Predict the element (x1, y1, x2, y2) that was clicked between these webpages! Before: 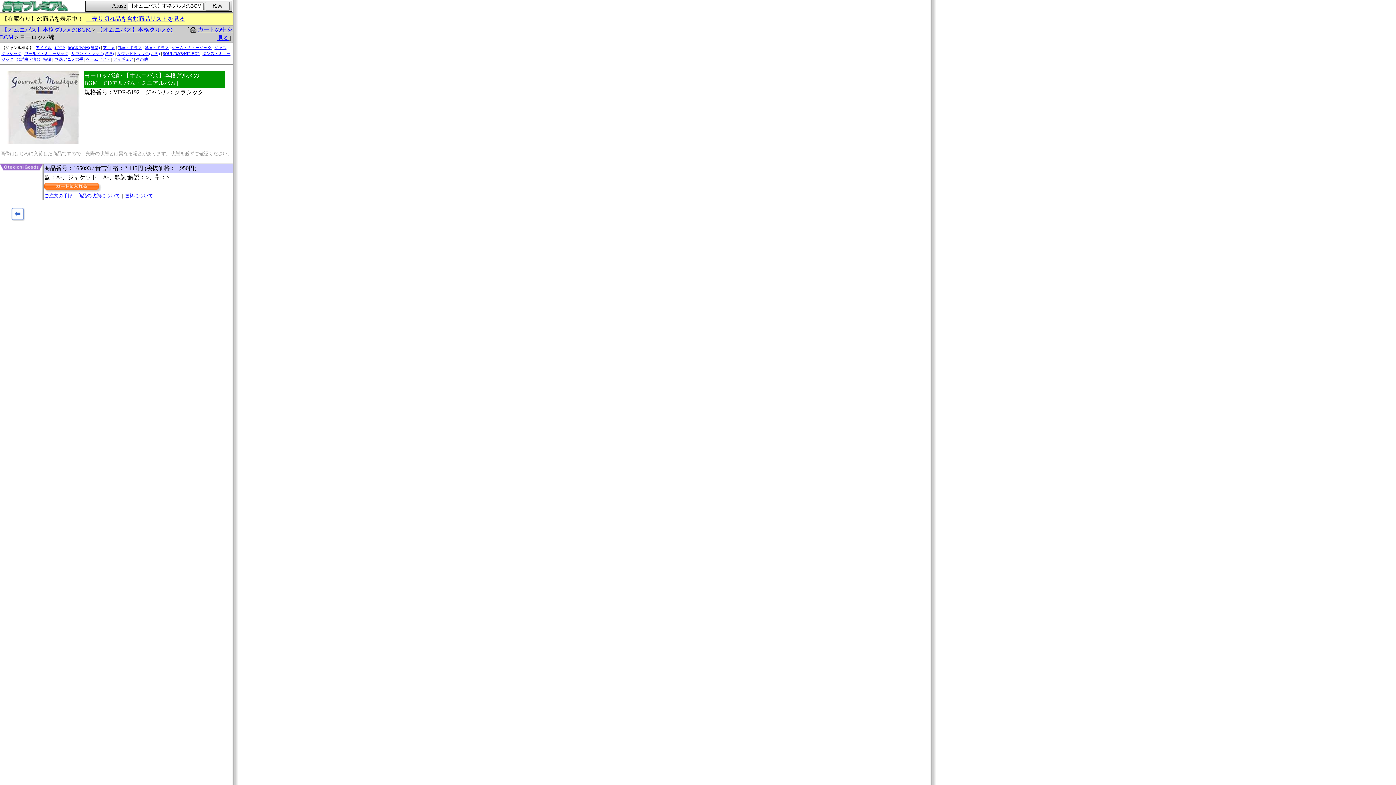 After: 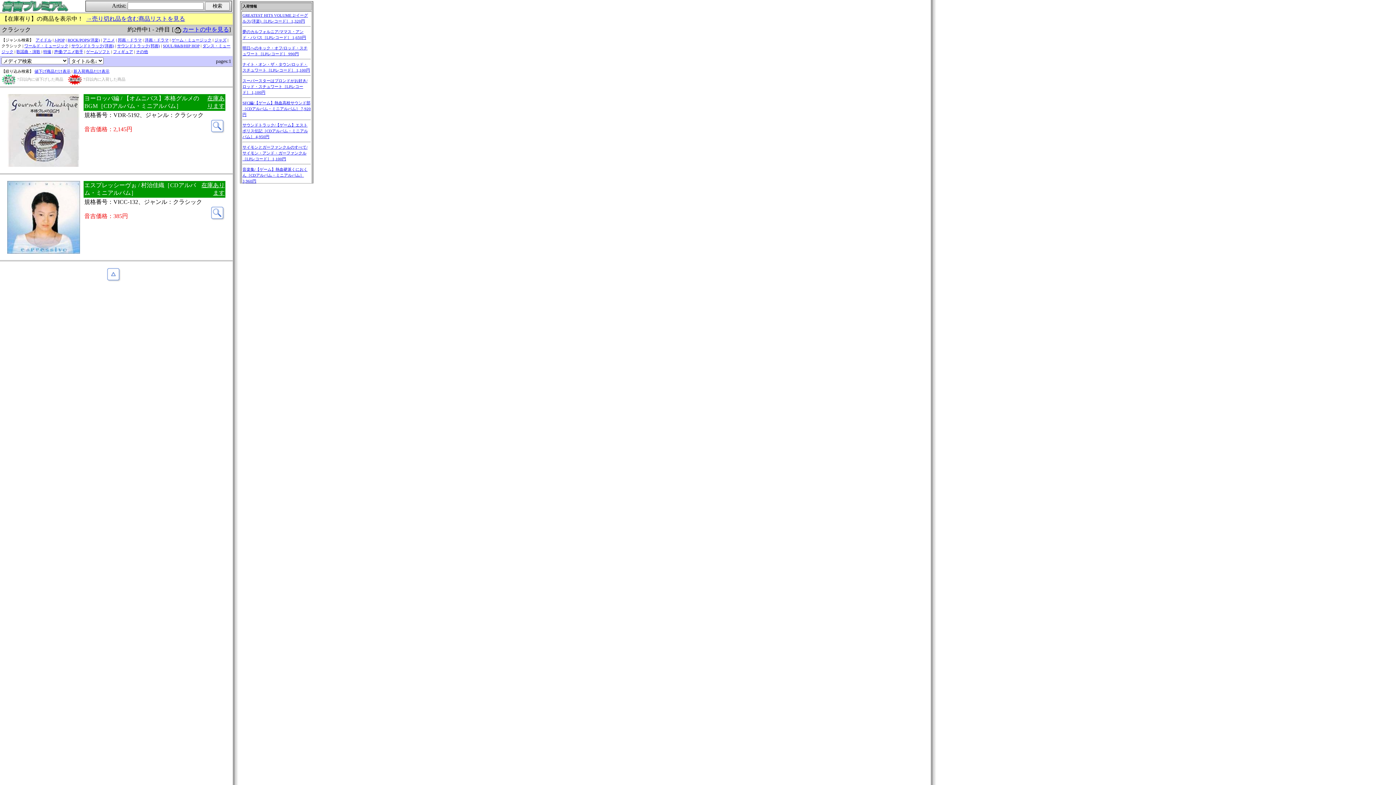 Action: label: クラシック bbox: (1, 51, 21, 55)